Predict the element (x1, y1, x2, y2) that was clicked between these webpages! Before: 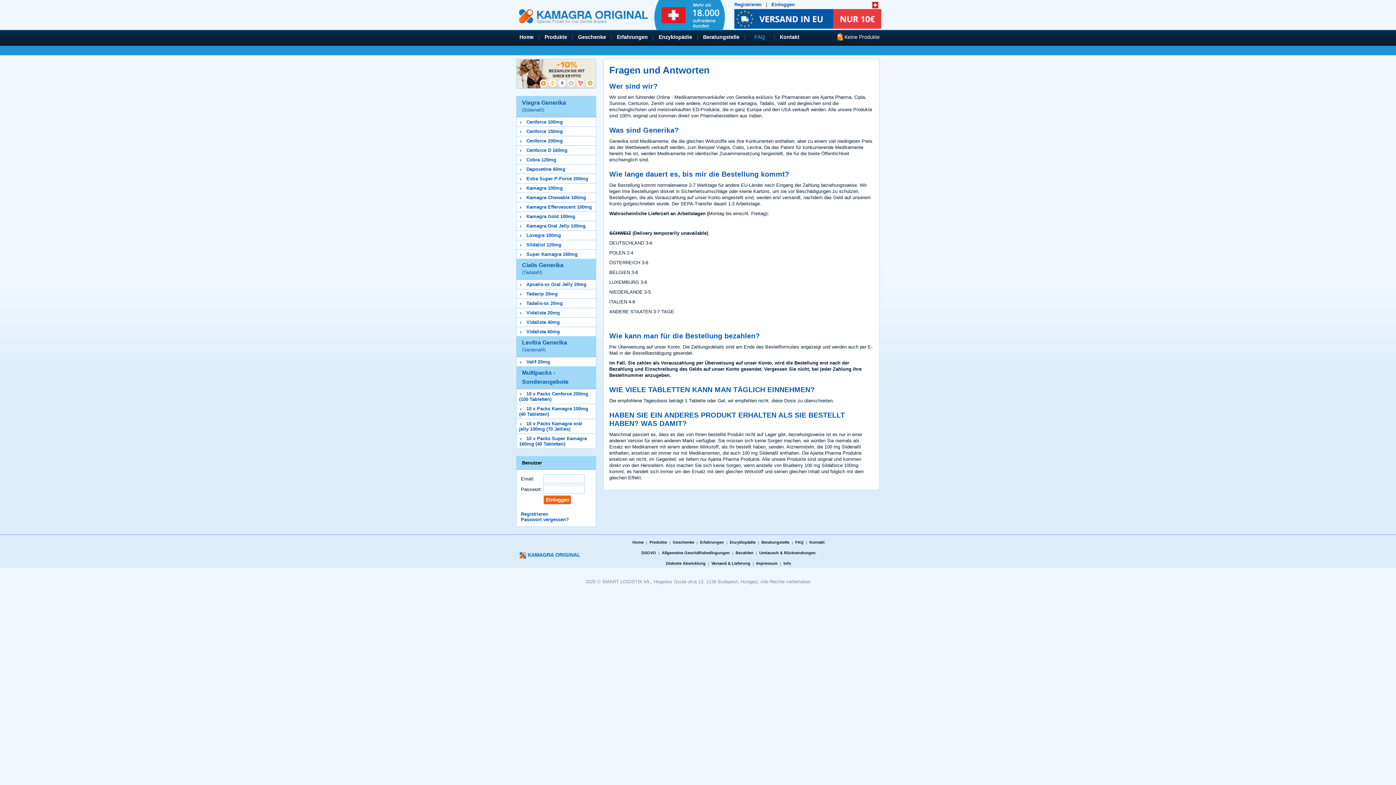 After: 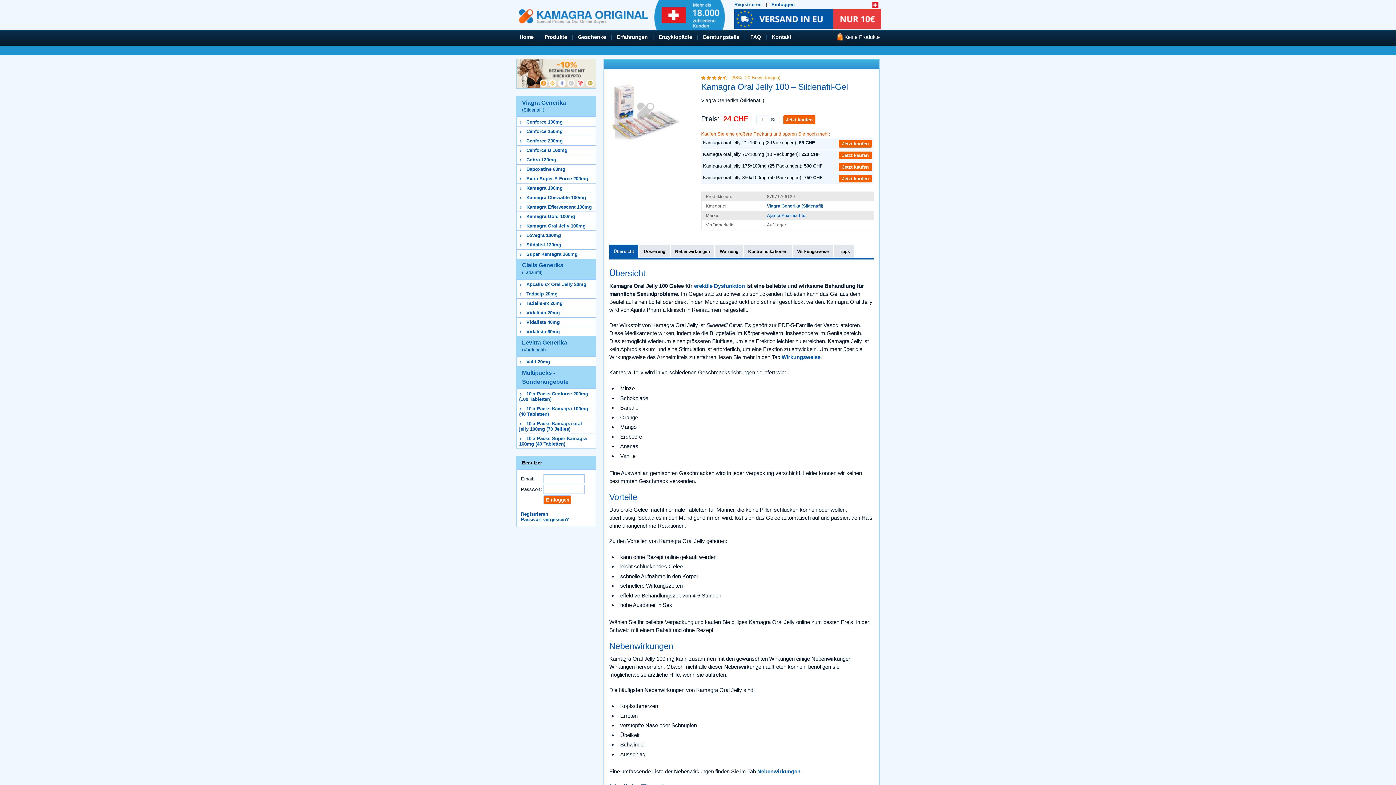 Action: bbox: (526, 223, 585, 228) label: Kamagra Oral Jelly 100mg